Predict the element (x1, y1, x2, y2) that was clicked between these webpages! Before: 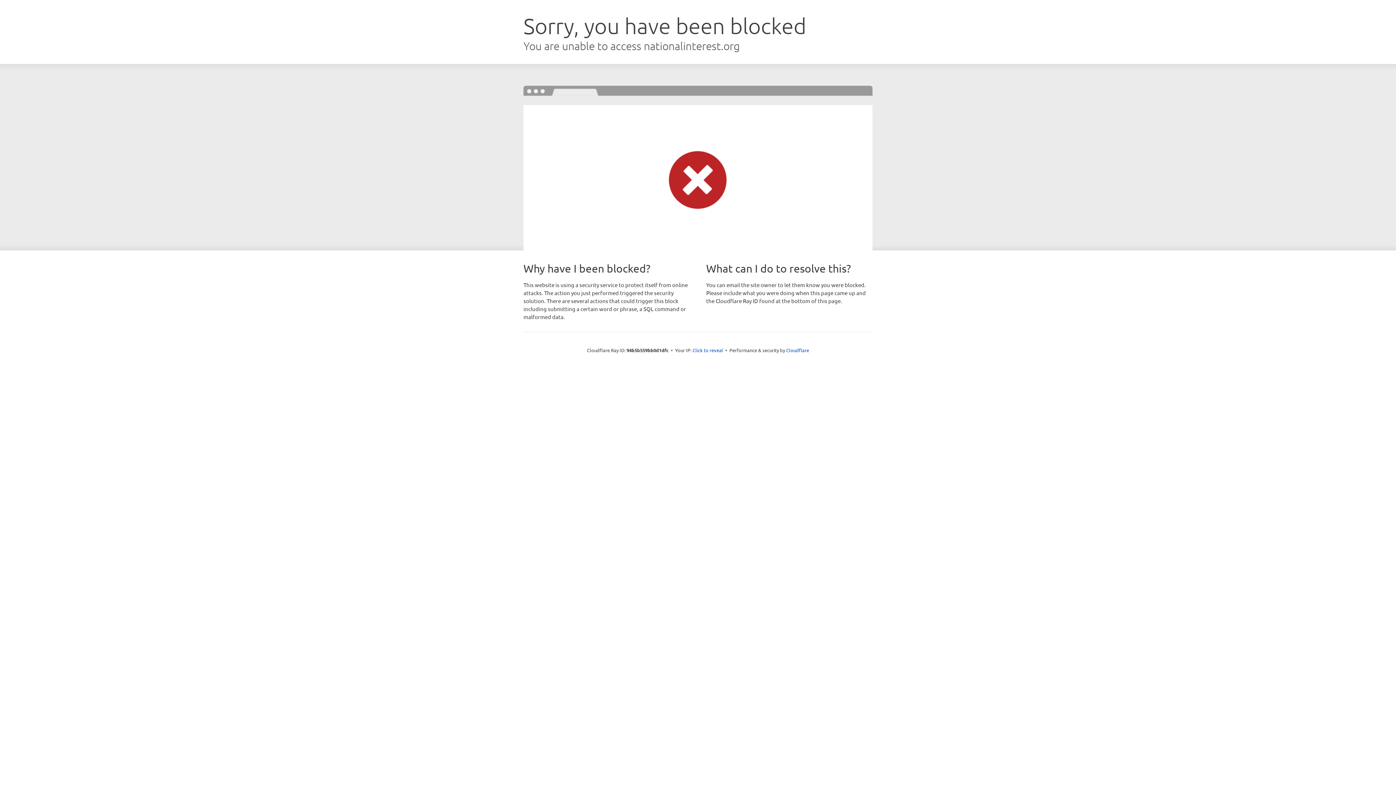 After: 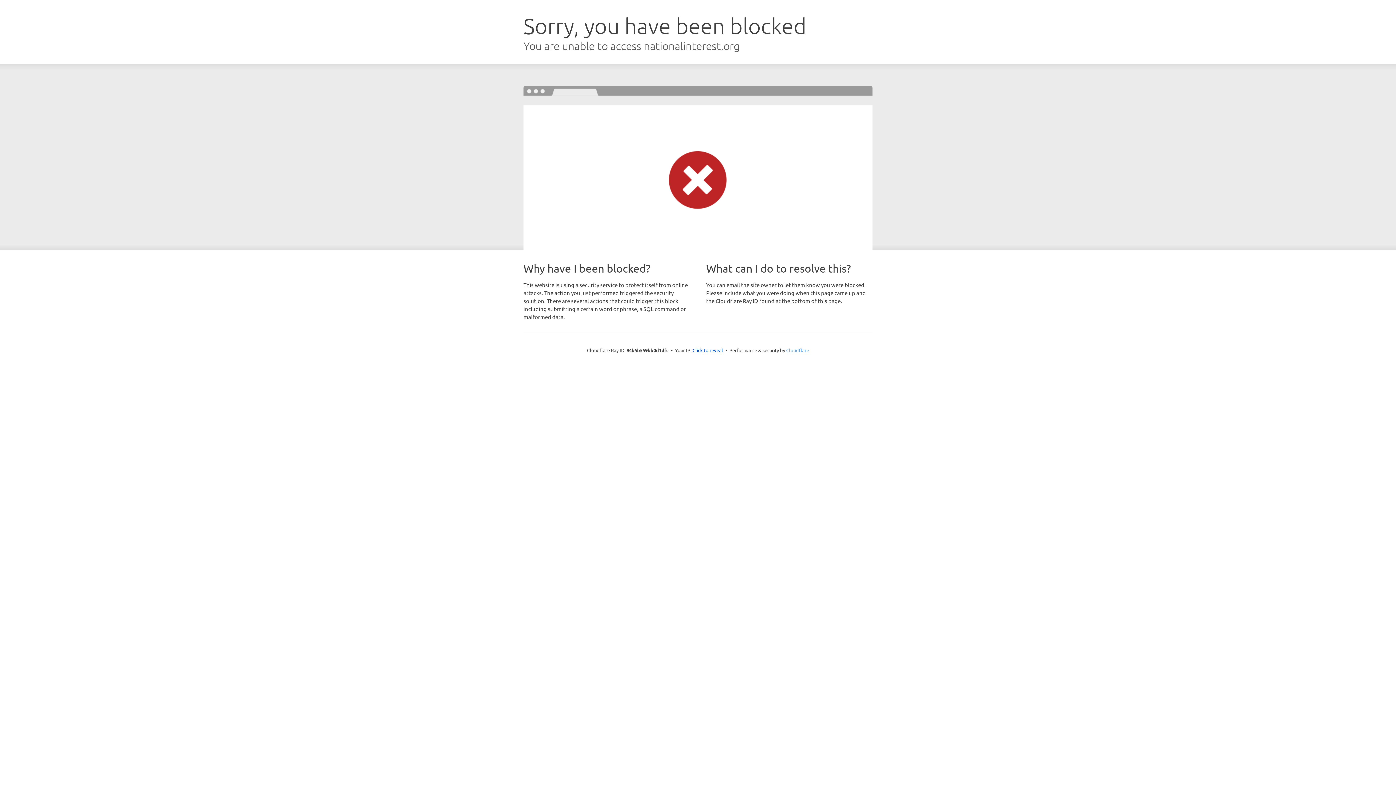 Action: label: Cloudflare bbox: (786, 347, 809, 353)